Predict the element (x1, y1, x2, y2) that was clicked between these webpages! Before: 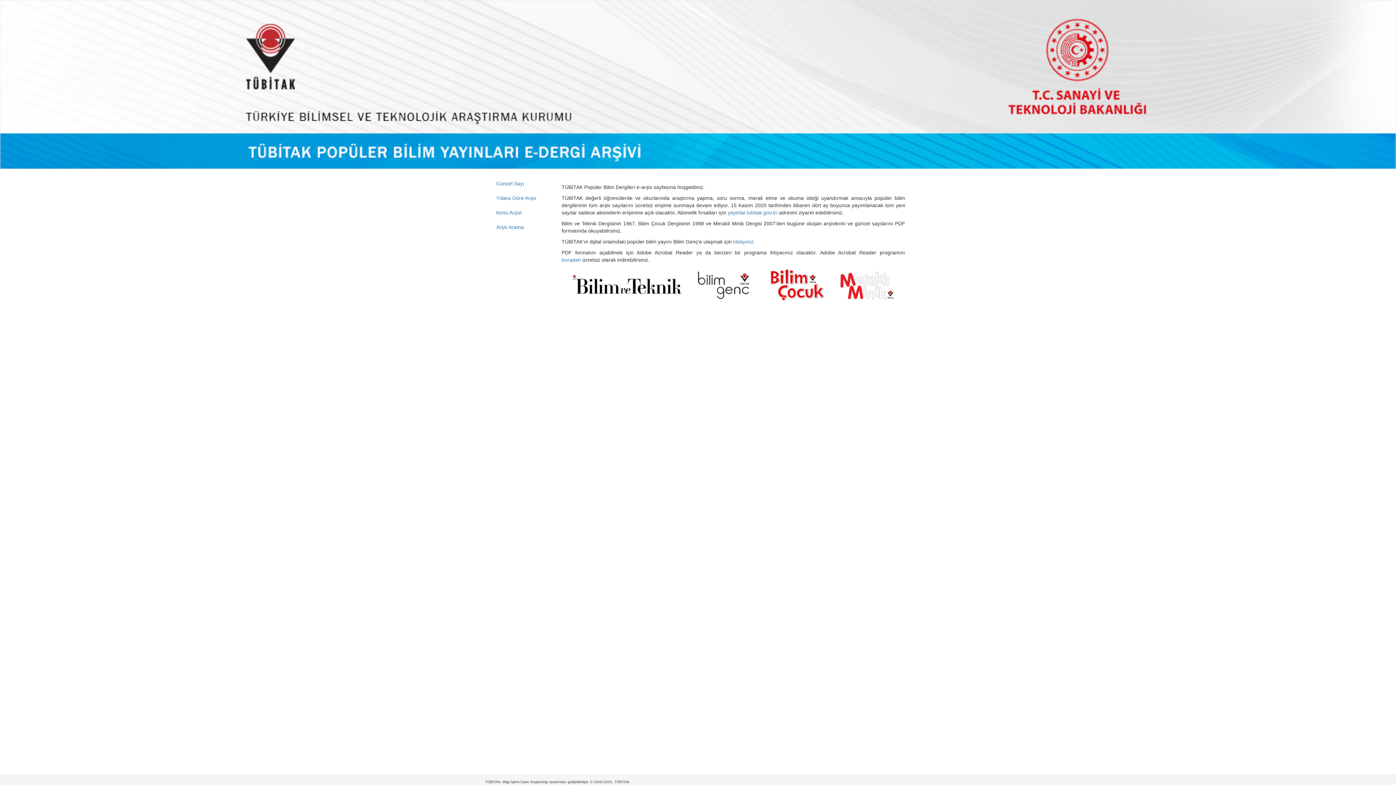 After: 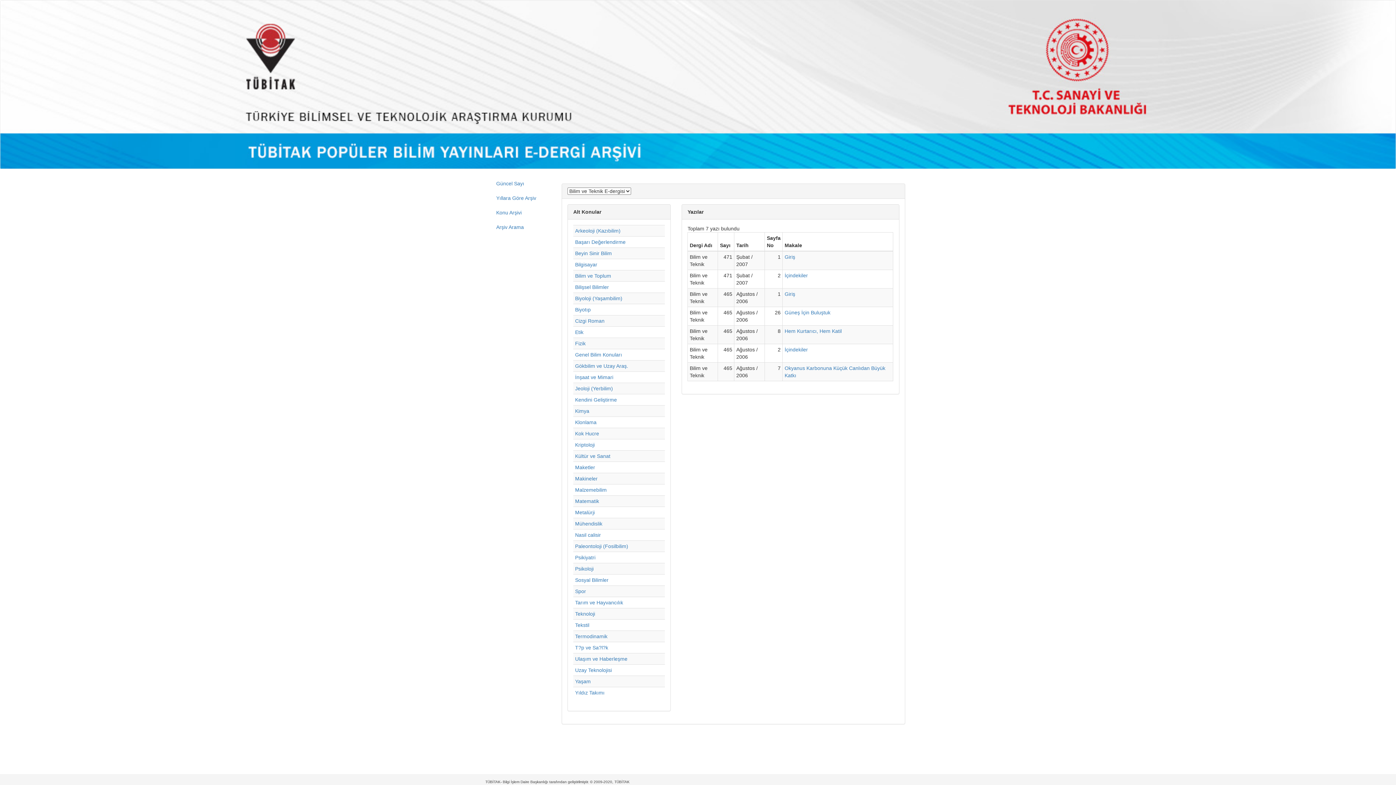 Action: bbox: (490, 205, 550, 219) label: Konu Arşivi